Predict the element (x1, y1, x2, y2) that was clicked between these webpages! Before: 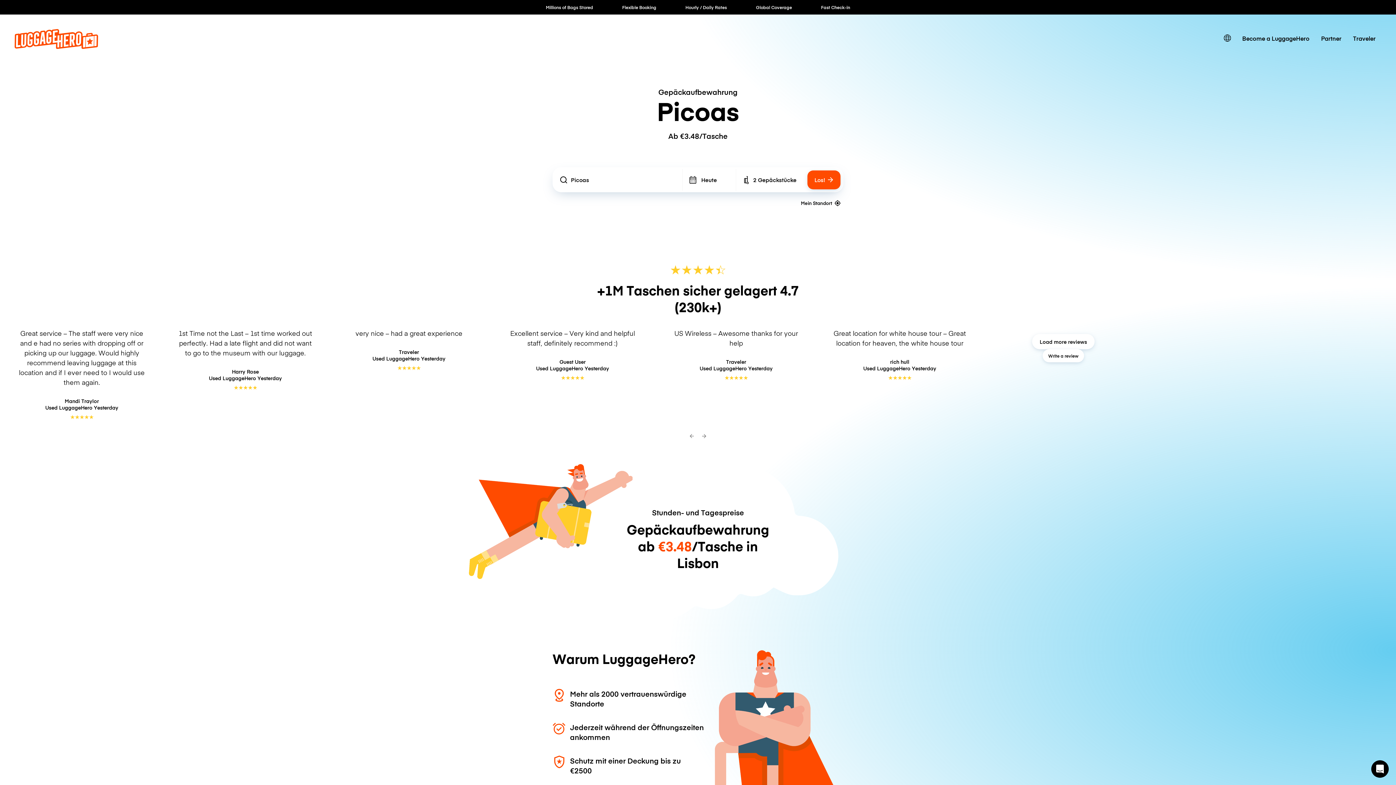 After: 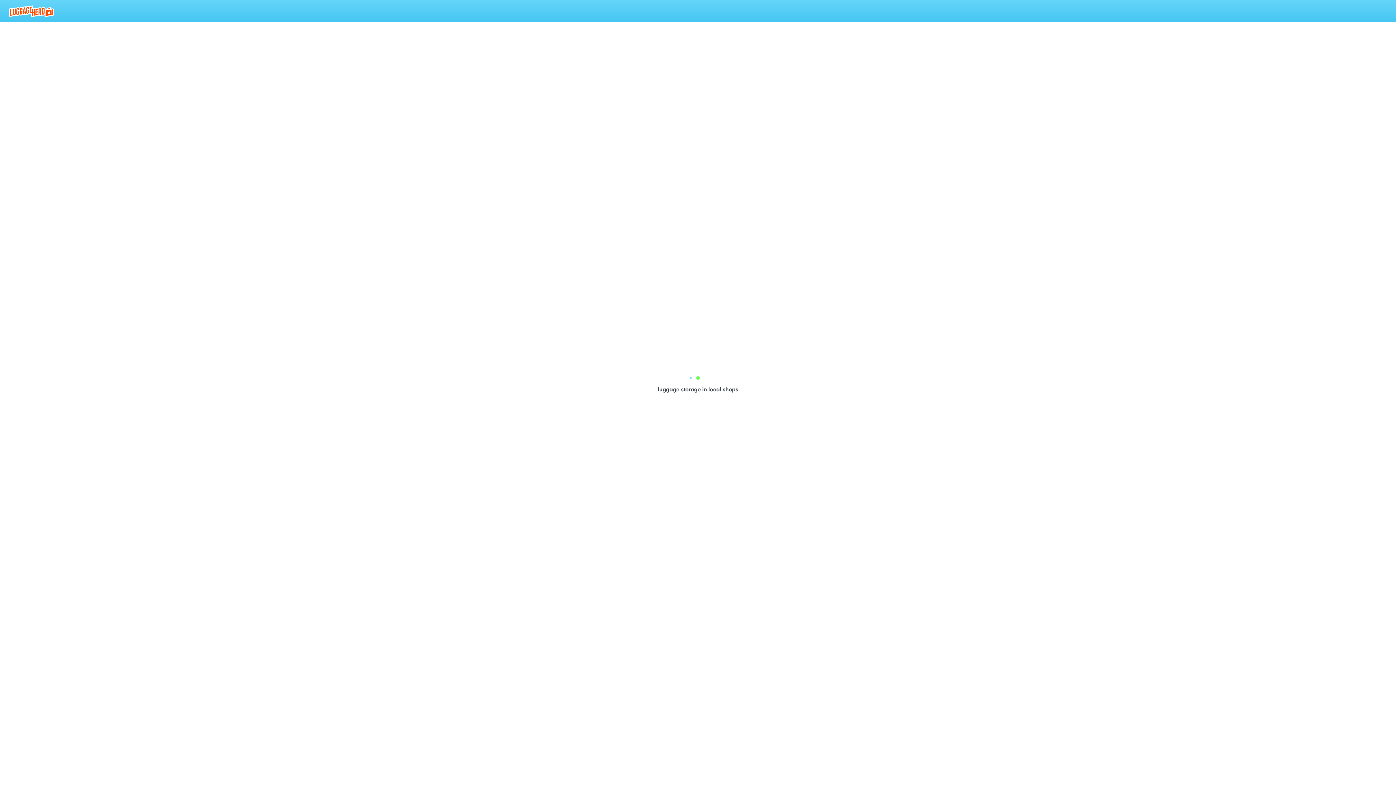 Action: label: Traveler bbox: (1347, 29, 1381, 46)